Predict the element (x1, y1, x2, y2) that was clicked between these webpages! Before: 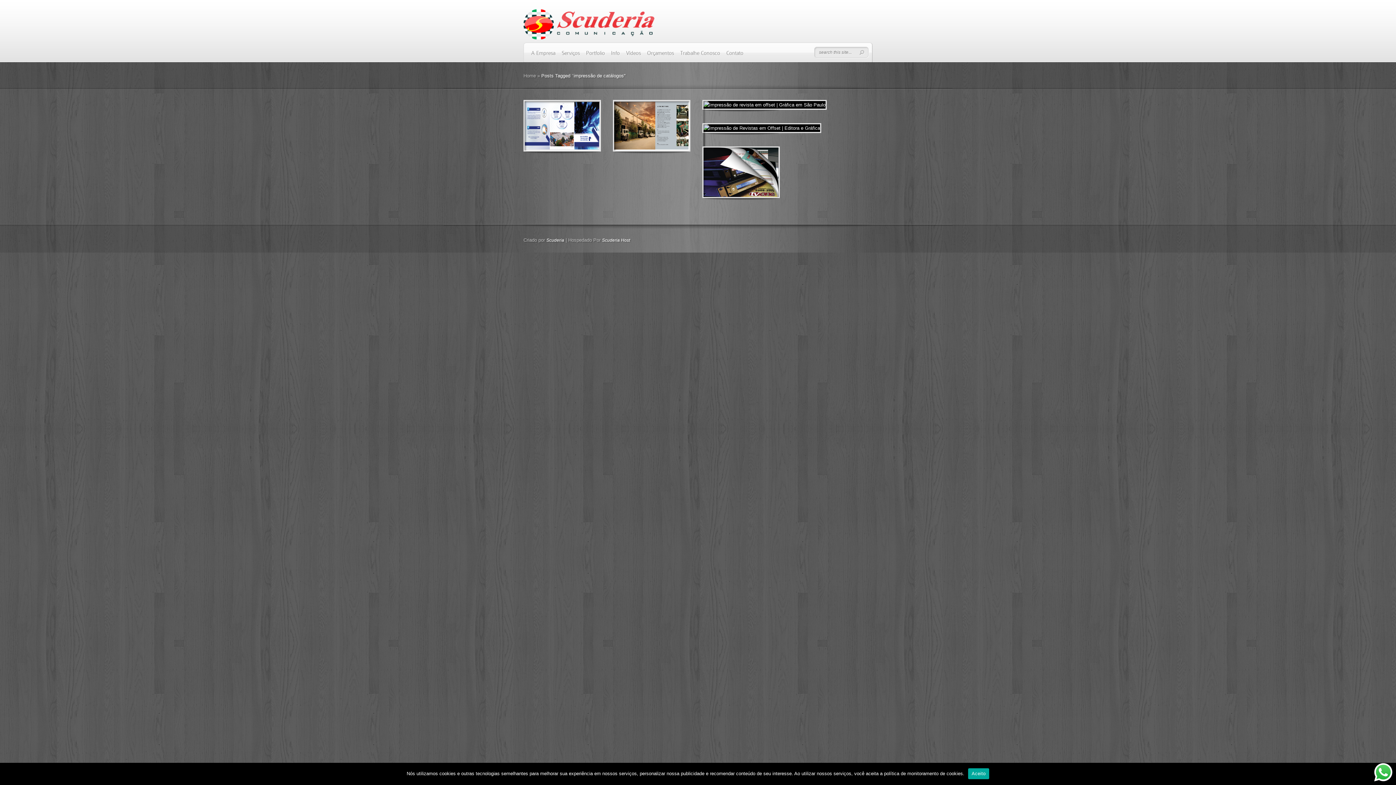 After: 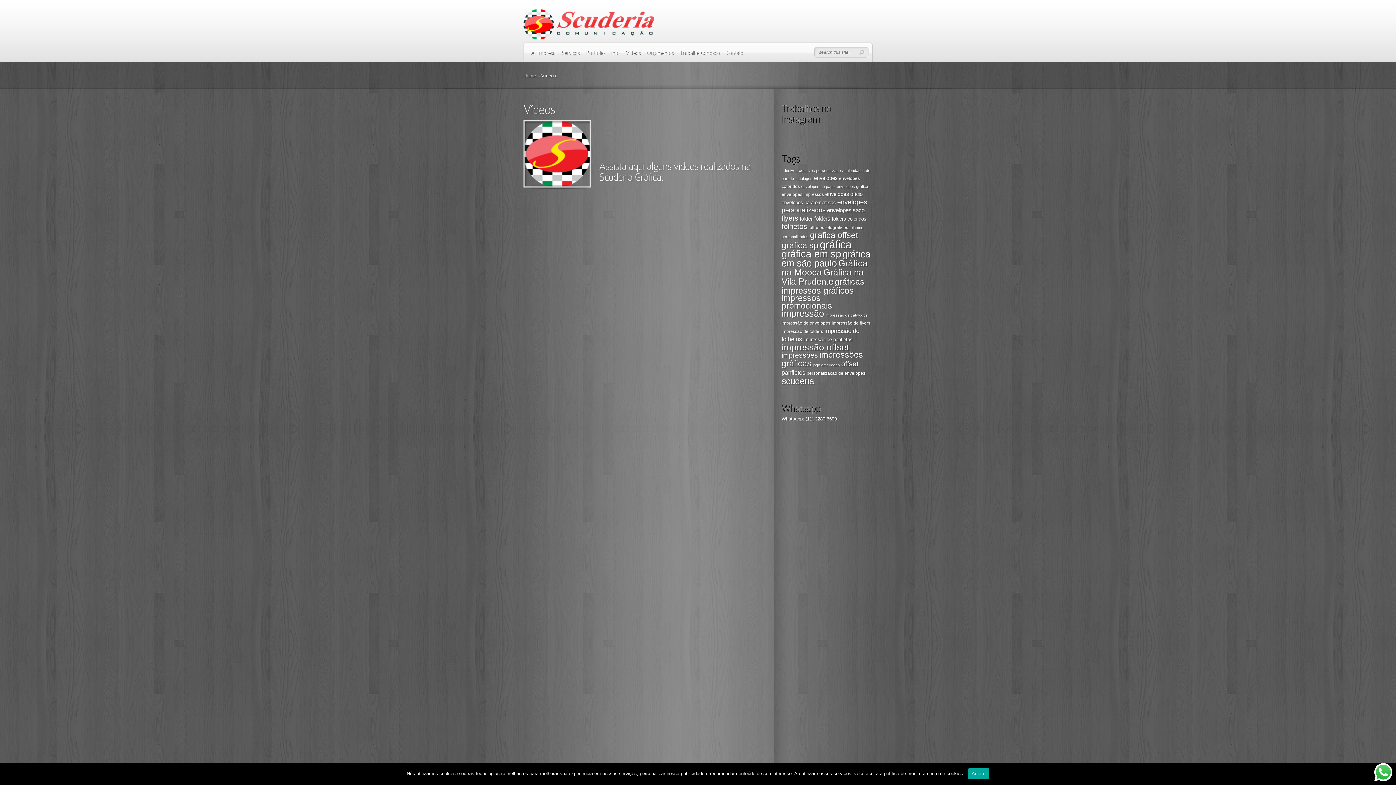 Action: bbox: (626, 49, 641, 61) label: Vídeos